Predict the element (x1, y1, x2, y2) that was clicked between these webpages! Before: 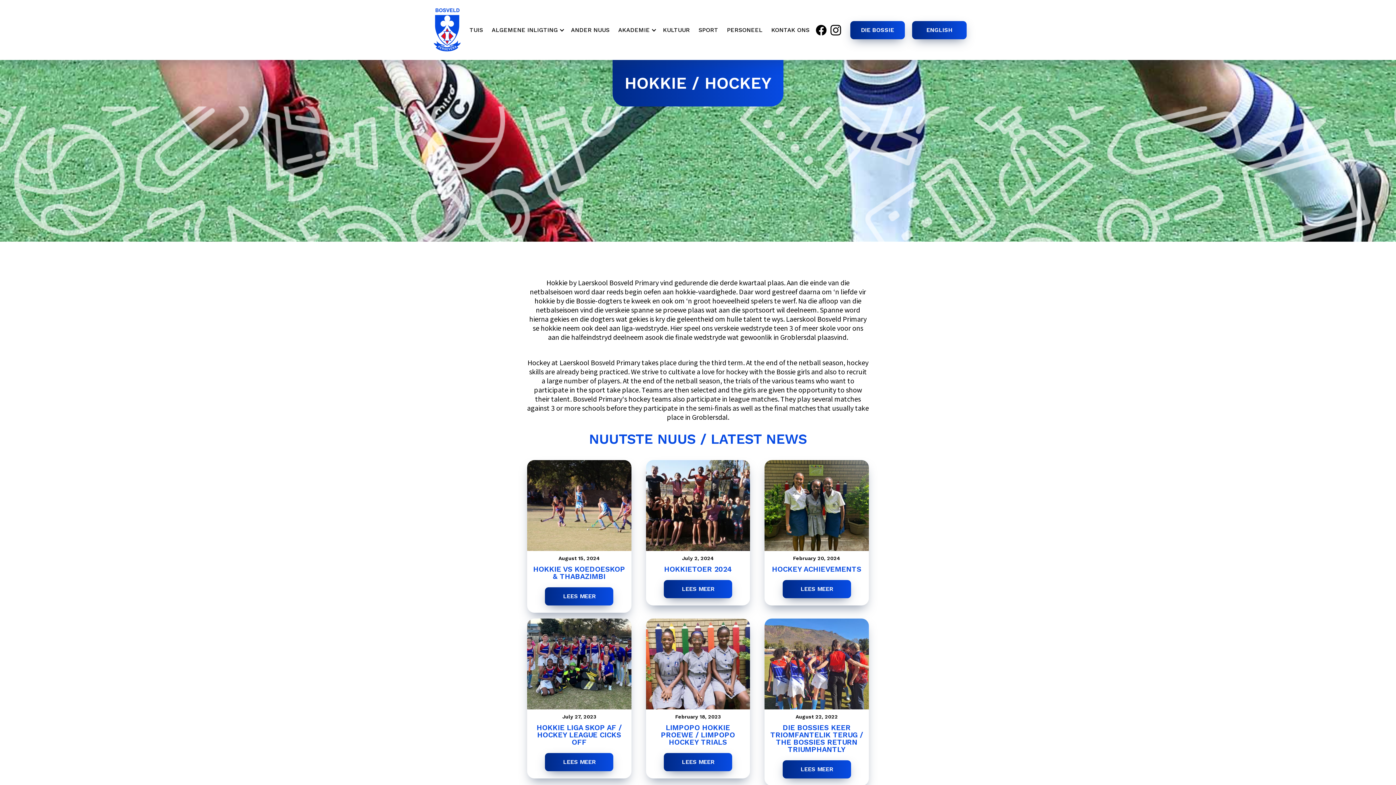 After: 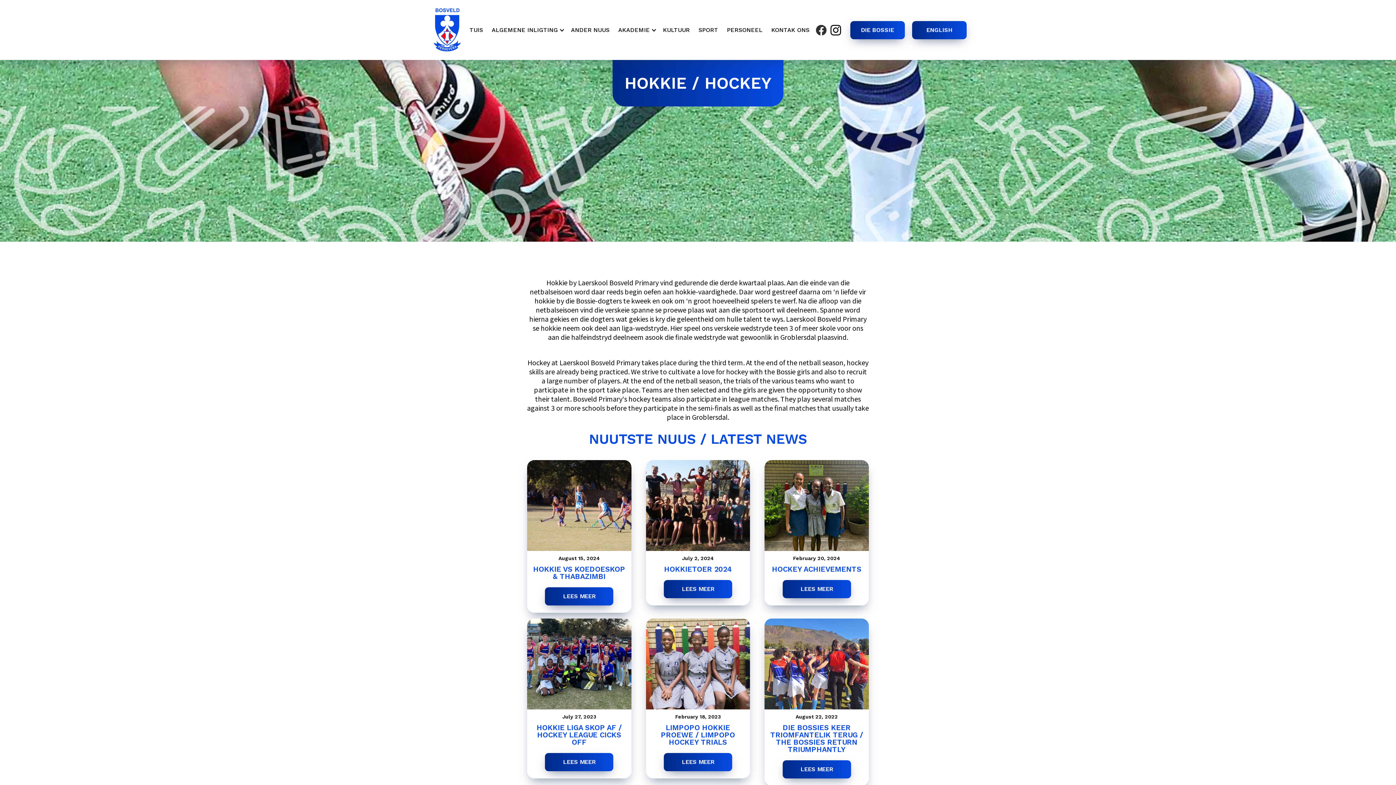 Action: bbox: (815, 24, 826, 35)